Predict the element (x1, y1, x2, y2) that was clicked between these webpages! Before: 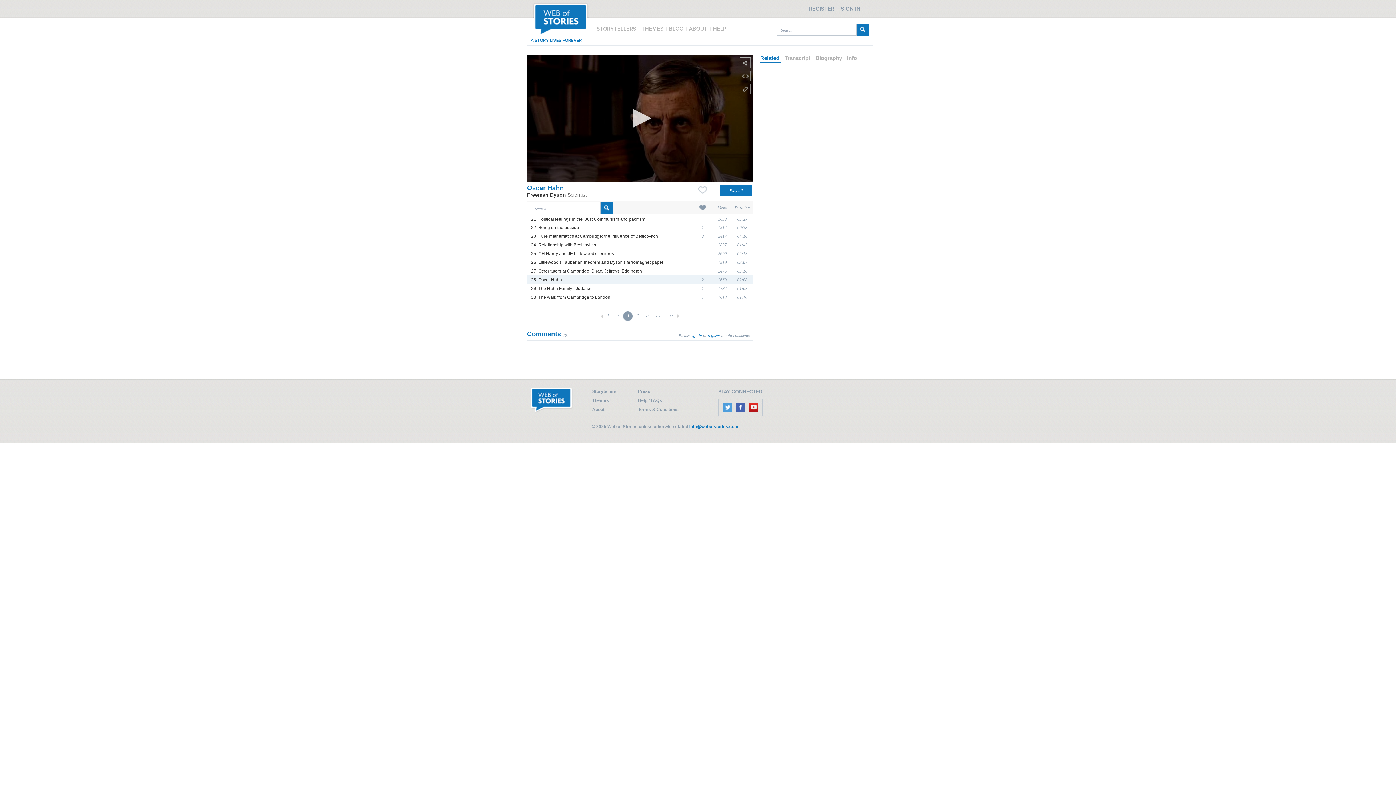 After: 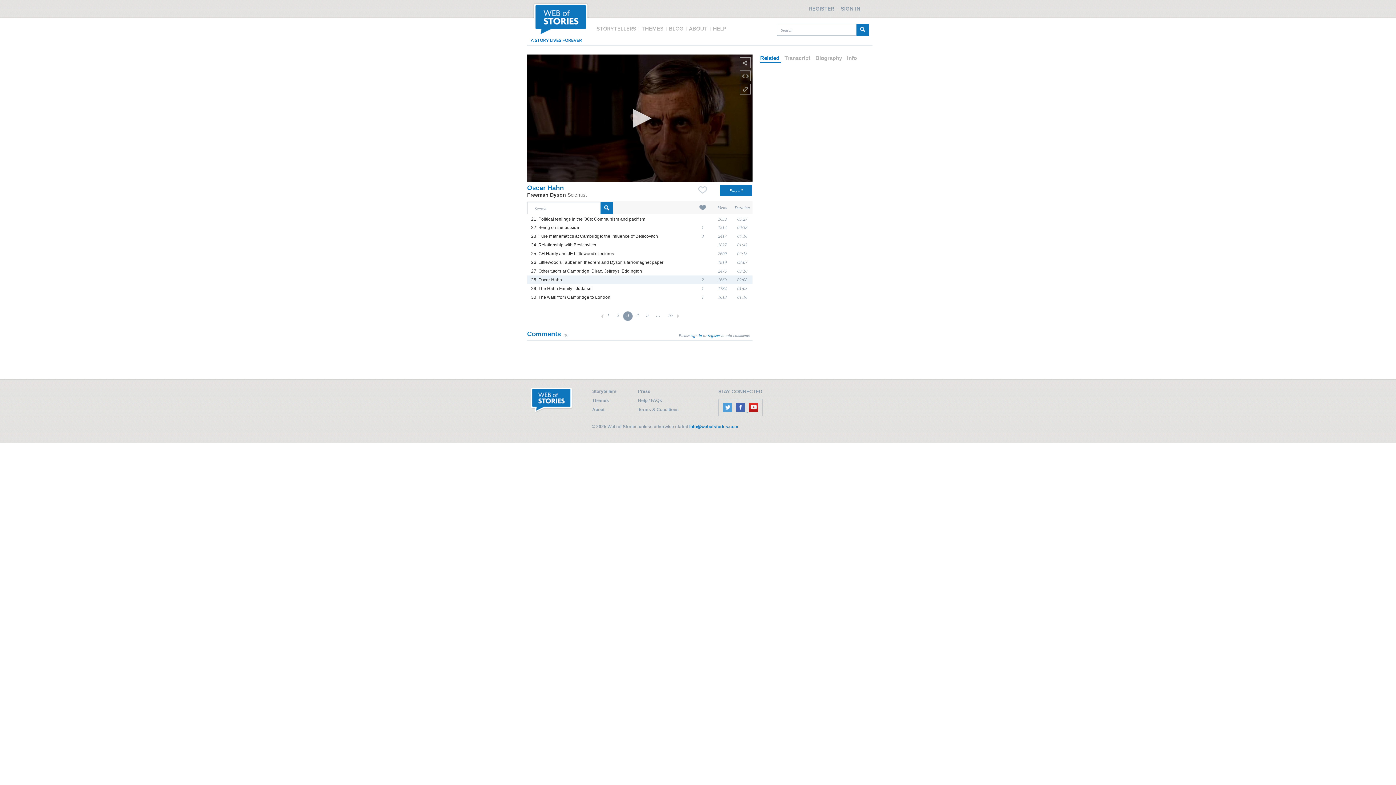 Action: label:   bbox: (734, 408, 747, 413)